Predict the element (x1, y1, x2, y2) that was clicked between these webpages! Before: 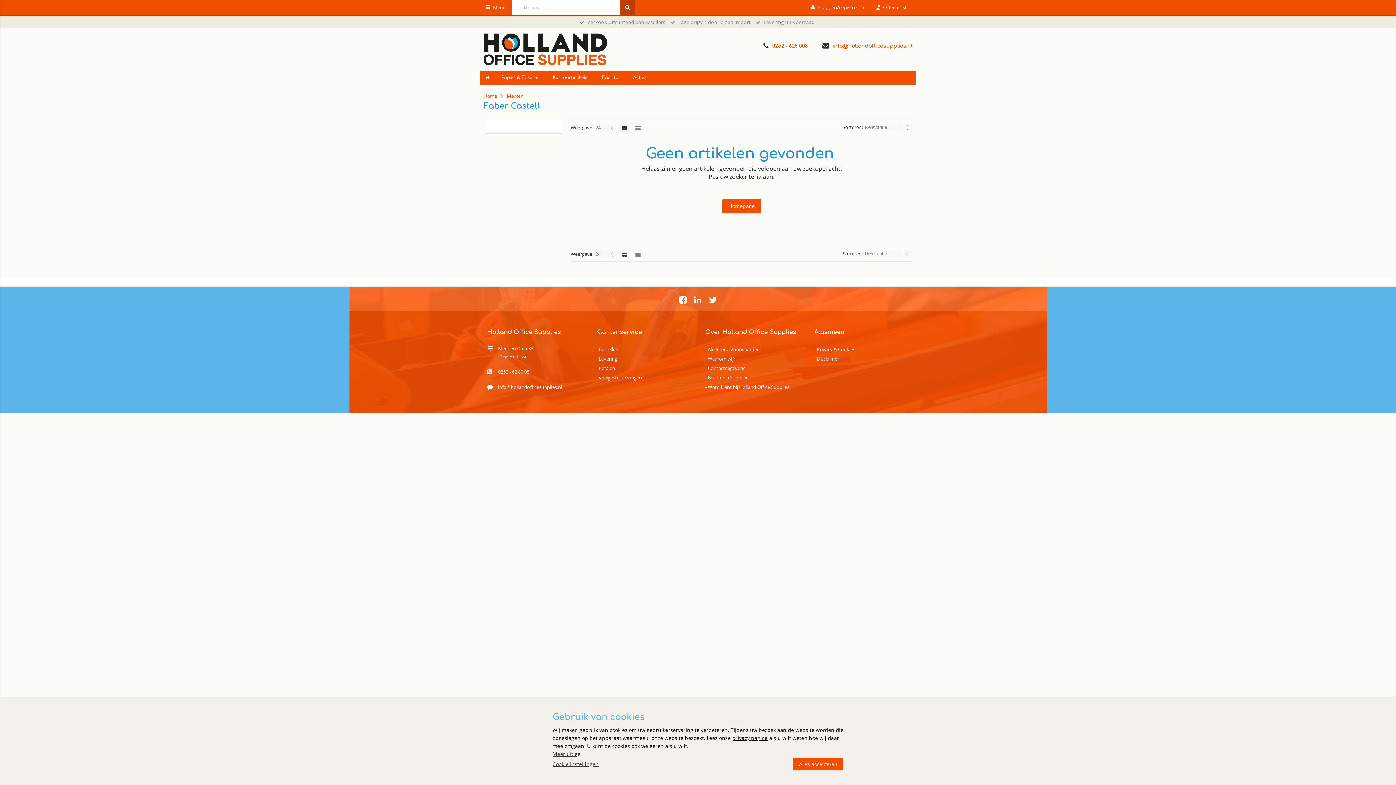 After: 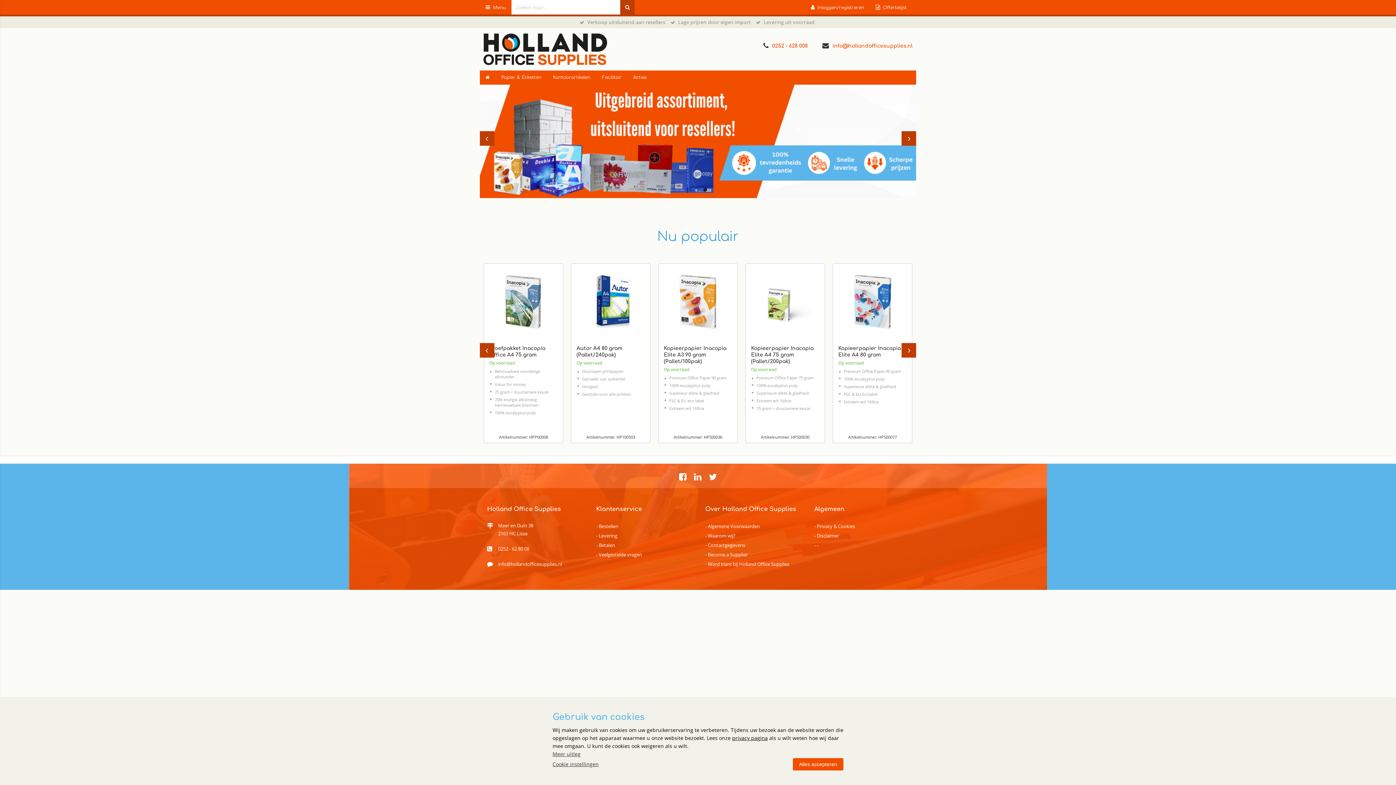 Action: bbox: (722, 198, 761, 213) label: Homepage